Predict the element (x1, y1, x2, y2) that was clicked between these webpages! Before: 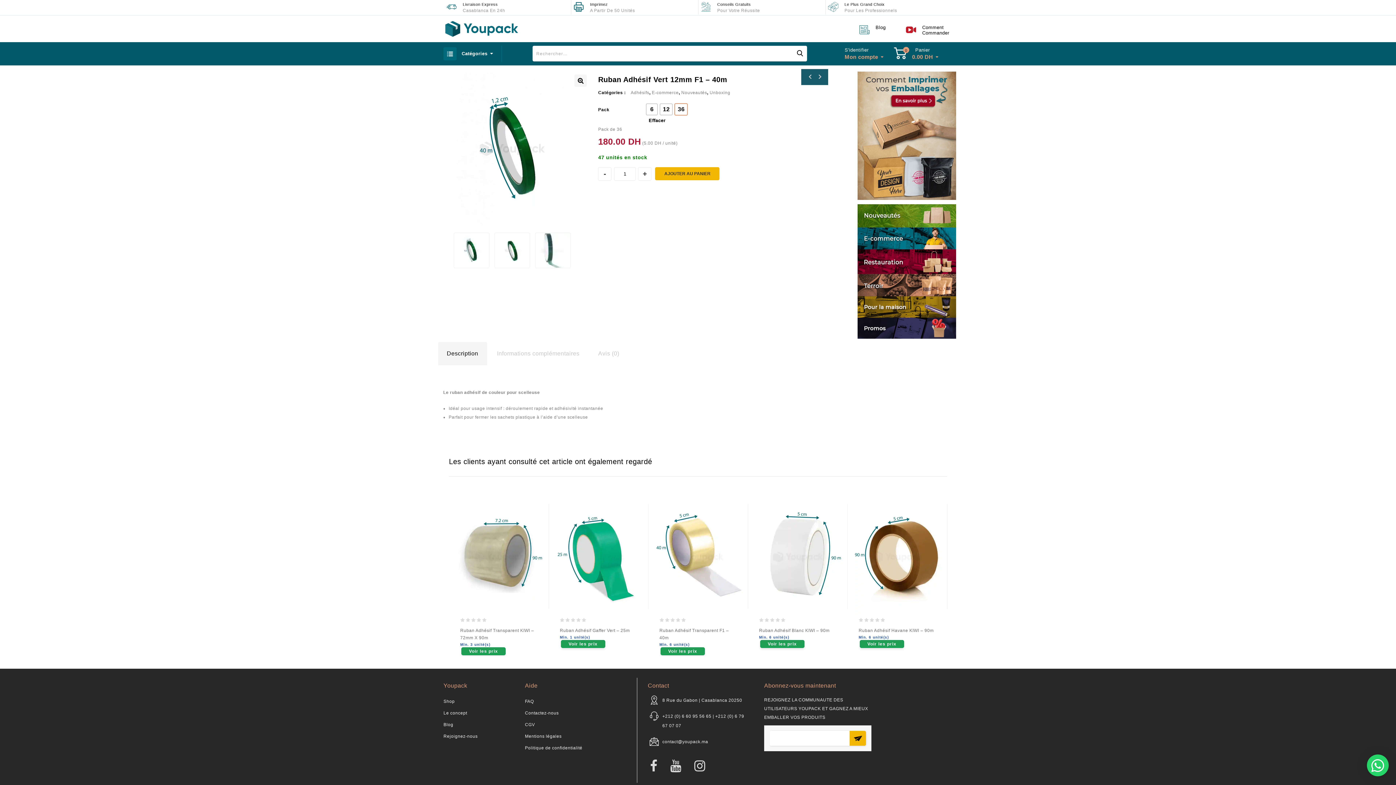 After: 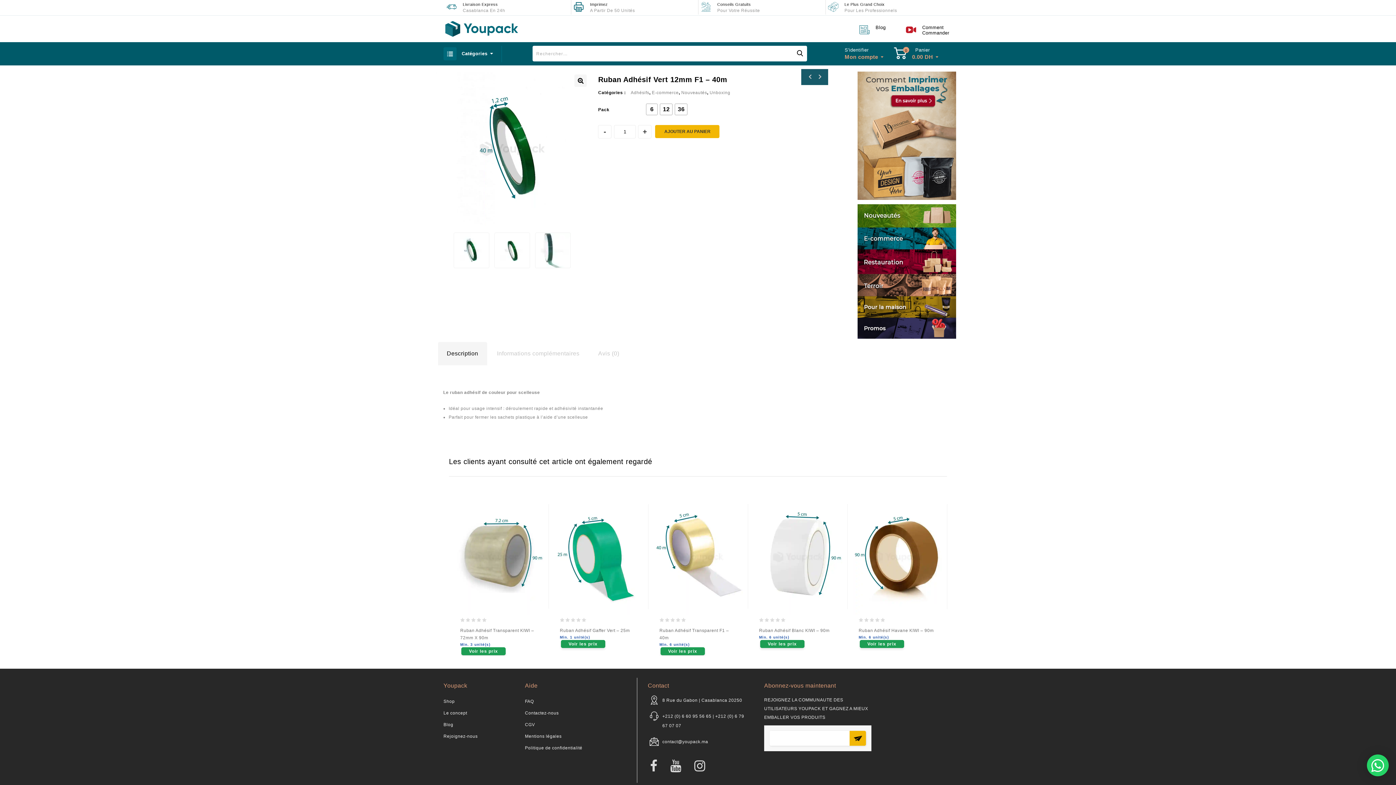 Action: bbox: (645, 116, 821, 124) label: Effacer